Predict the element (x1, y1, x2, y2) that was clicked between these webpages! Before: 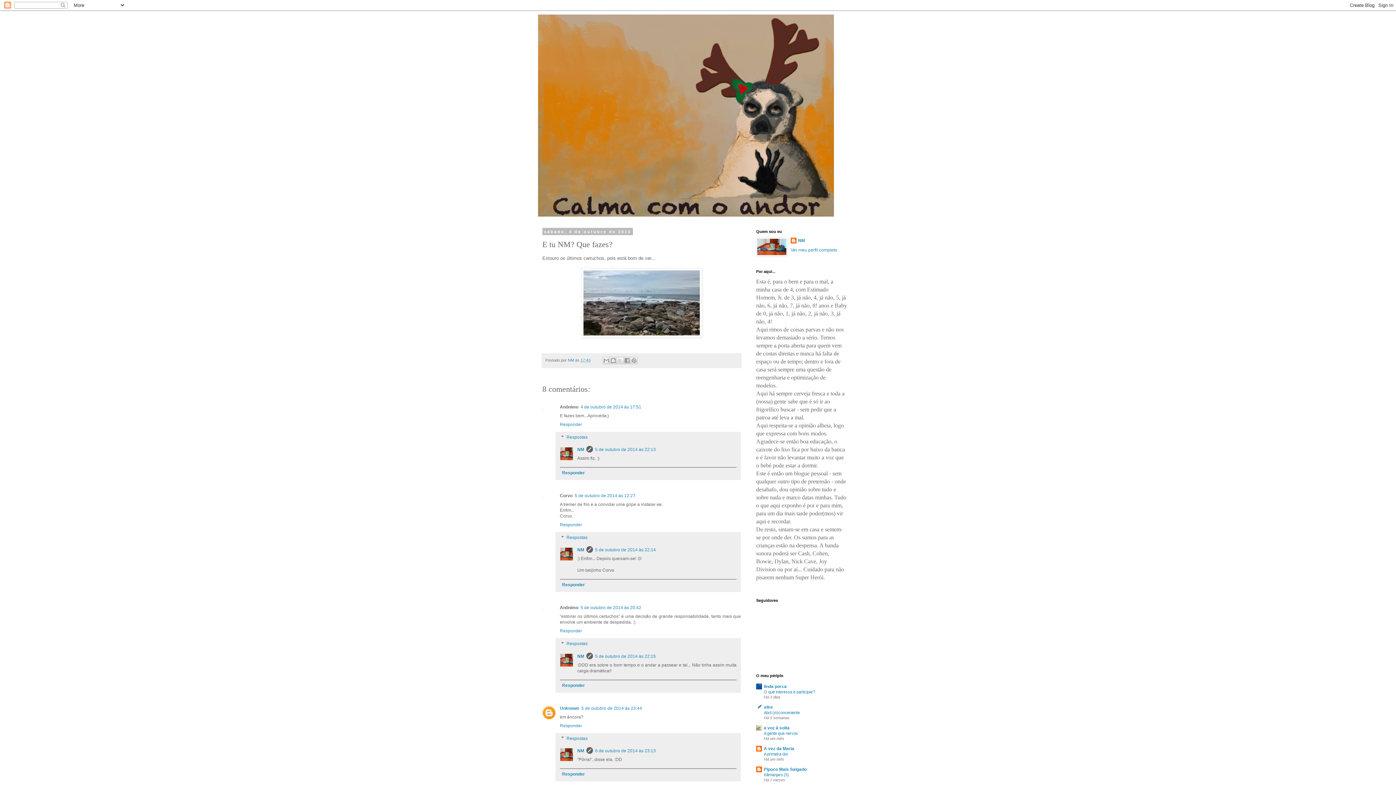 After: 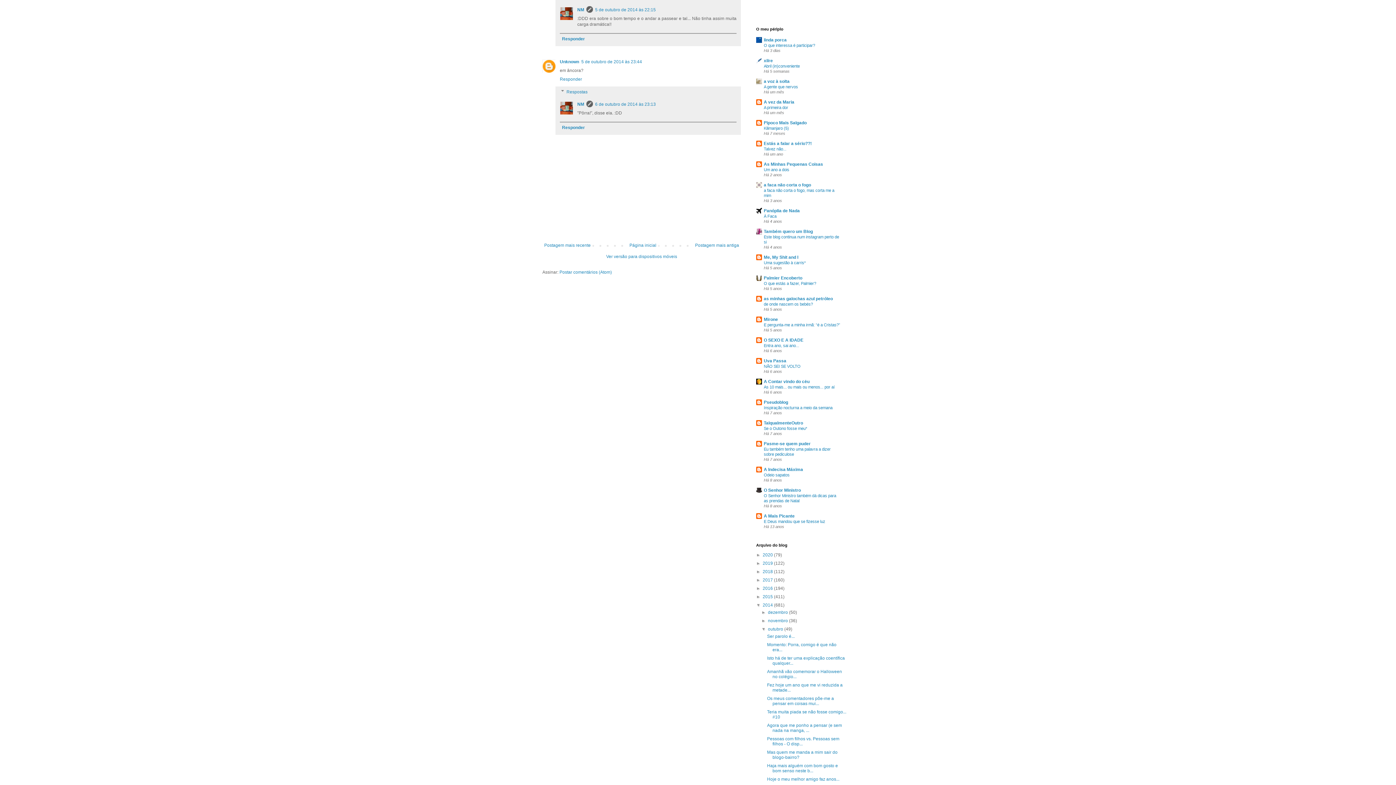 Action: label: 5 de outubro de 2014 às 22:15 bbox: (595, 654, 656, 659)